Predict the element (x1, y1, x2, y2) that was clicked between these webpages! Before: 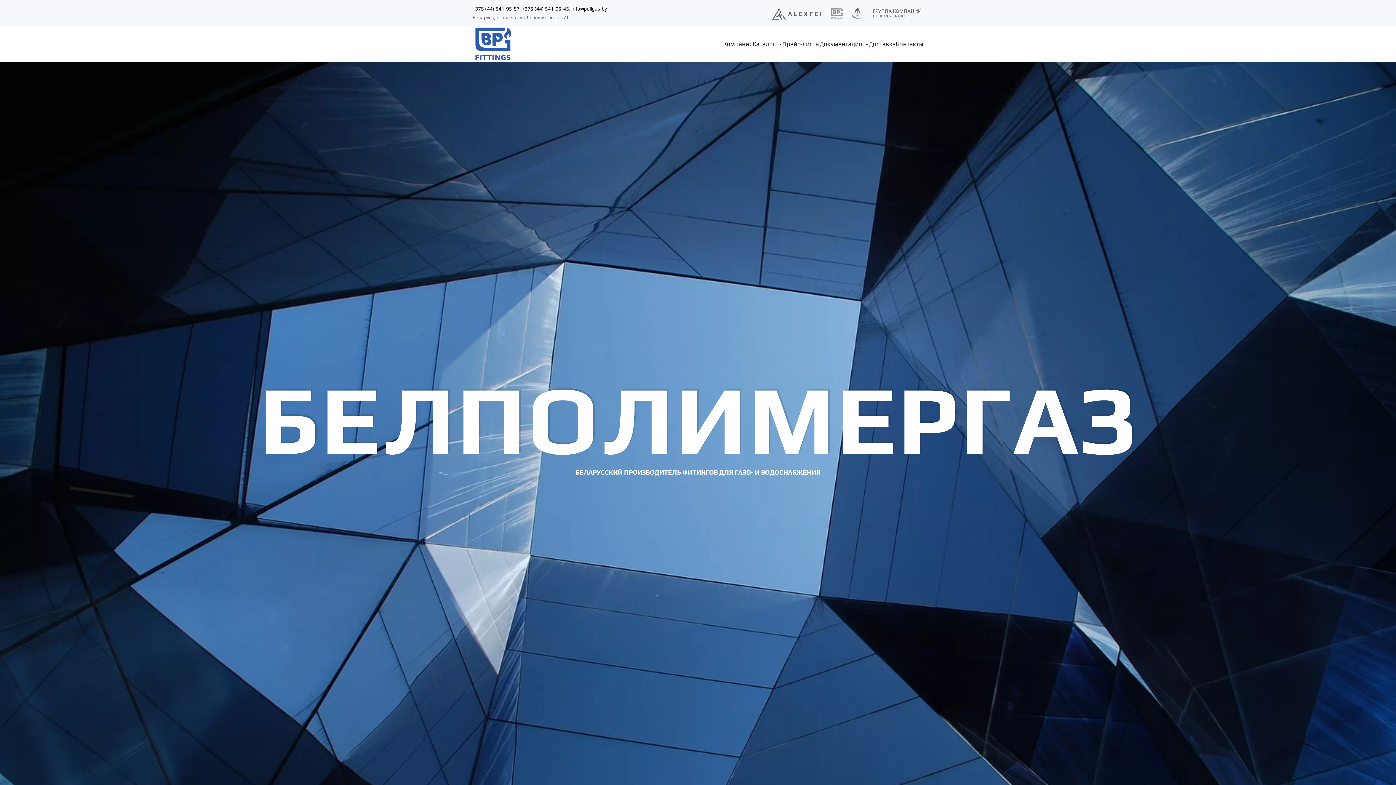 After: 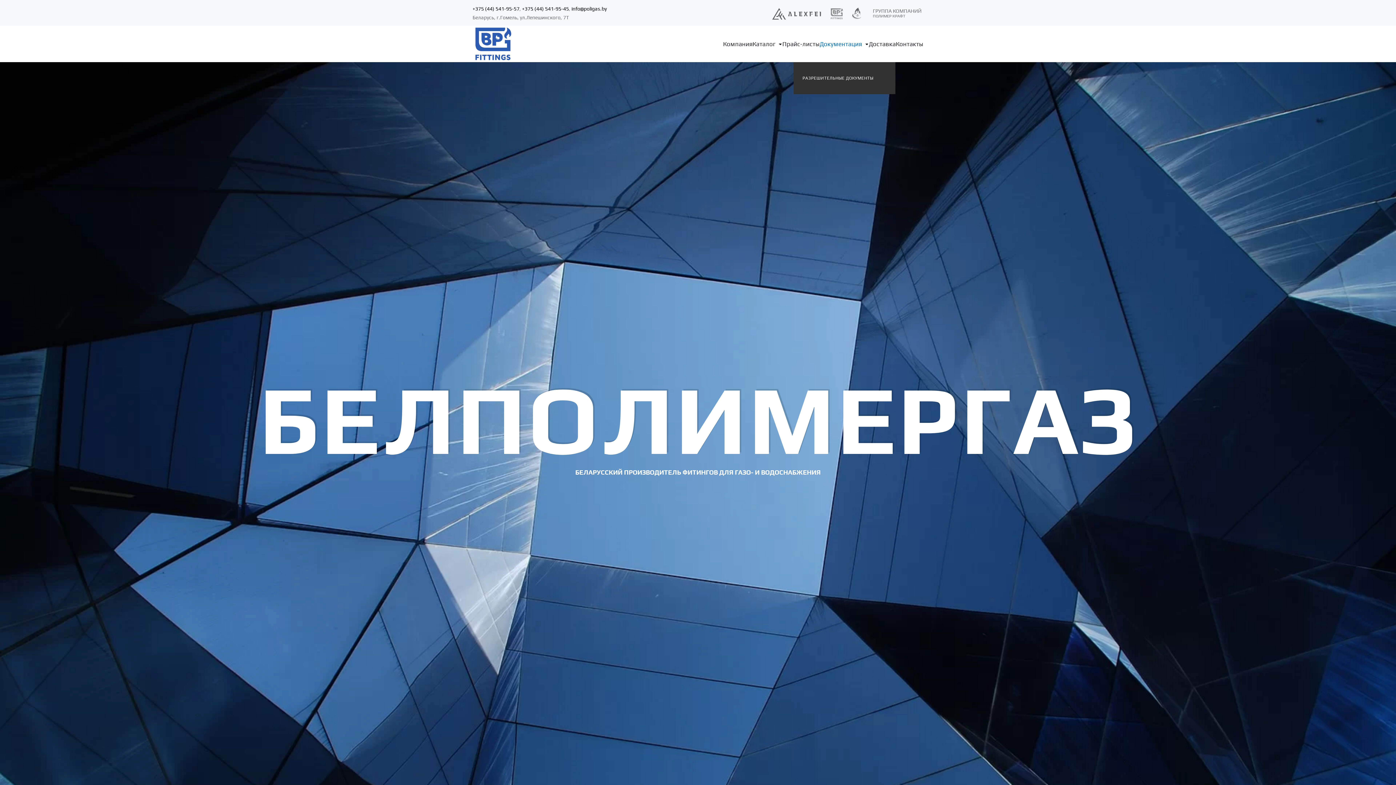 Action: label: Документация bbox: (820, 25, 869, 62)